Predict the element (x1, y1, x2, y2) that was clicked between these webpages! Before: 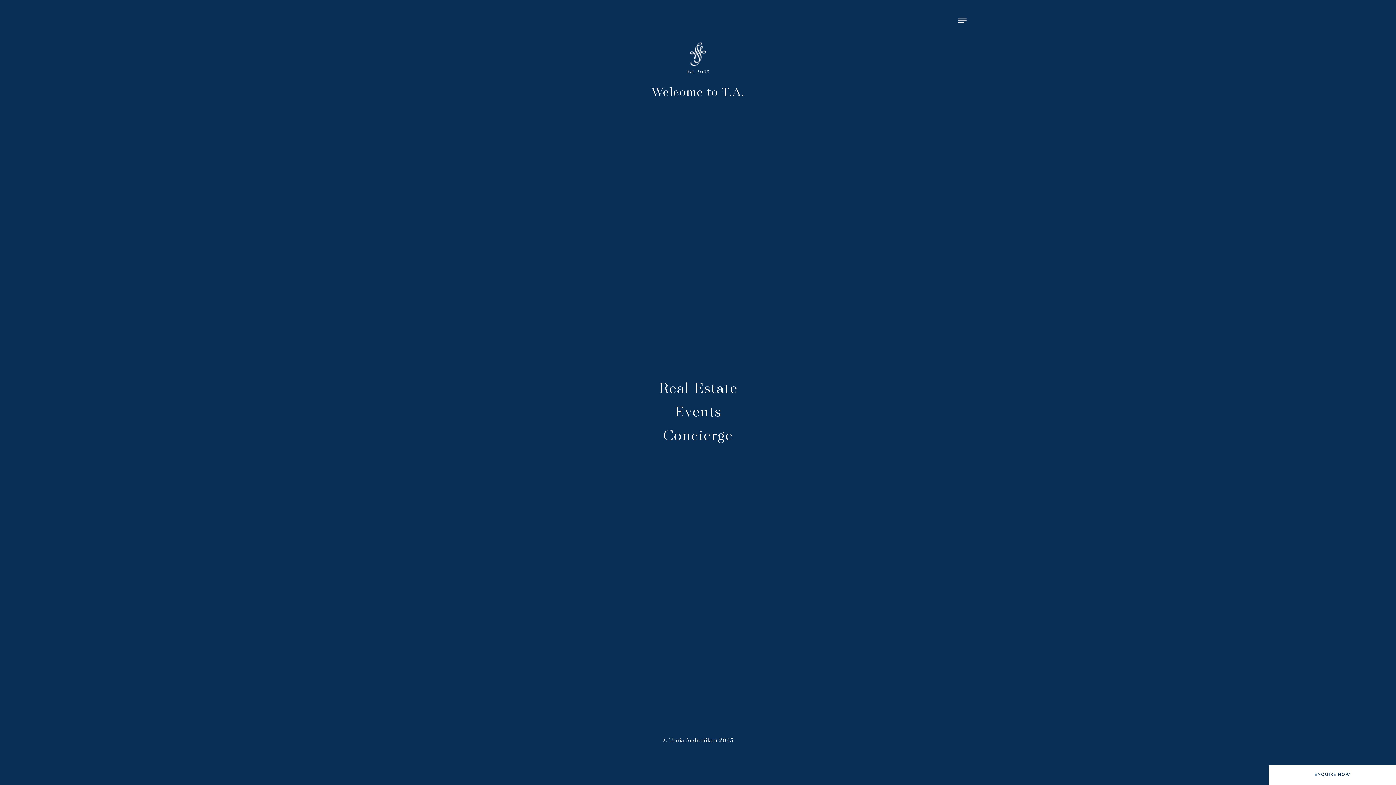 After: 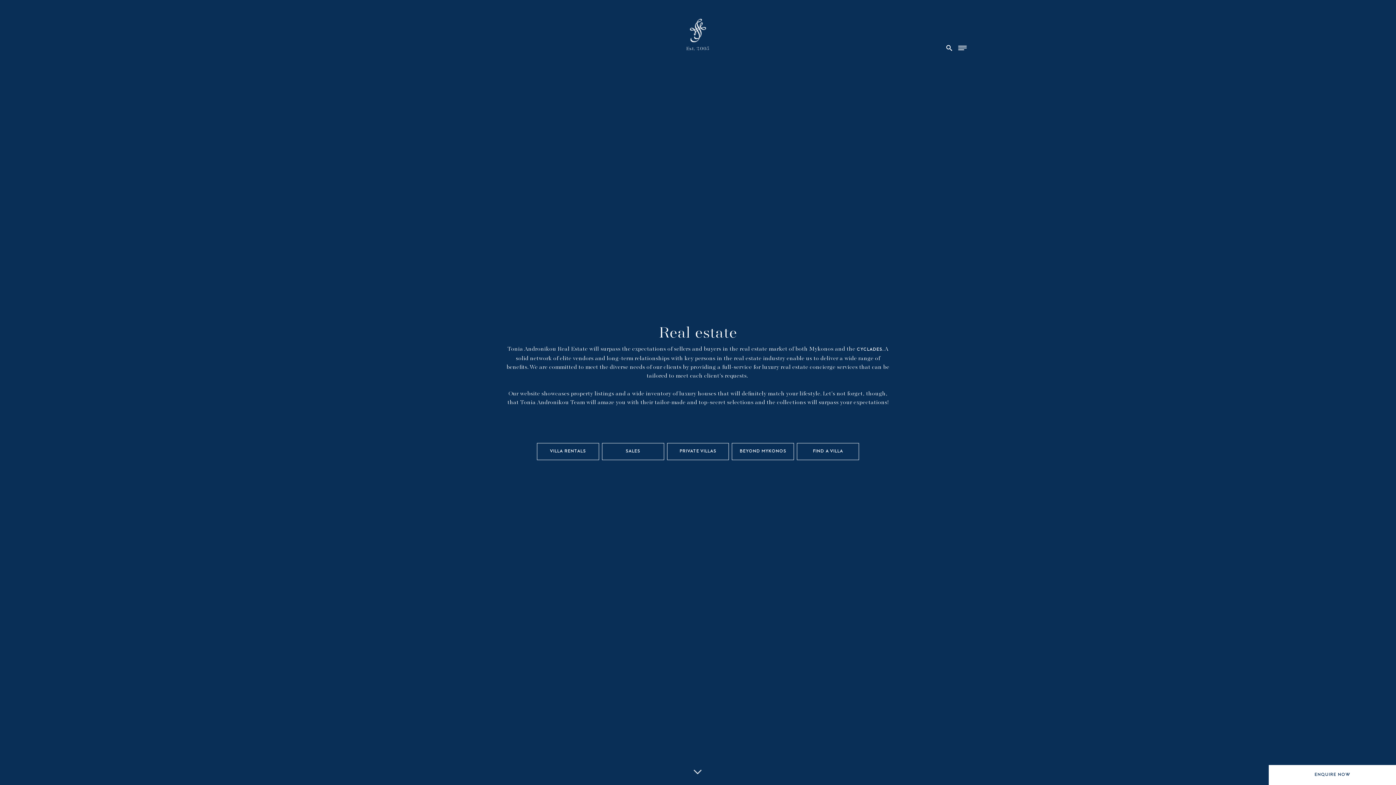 Action: bbox: (658, 380, 737, 397) label: Real Estate